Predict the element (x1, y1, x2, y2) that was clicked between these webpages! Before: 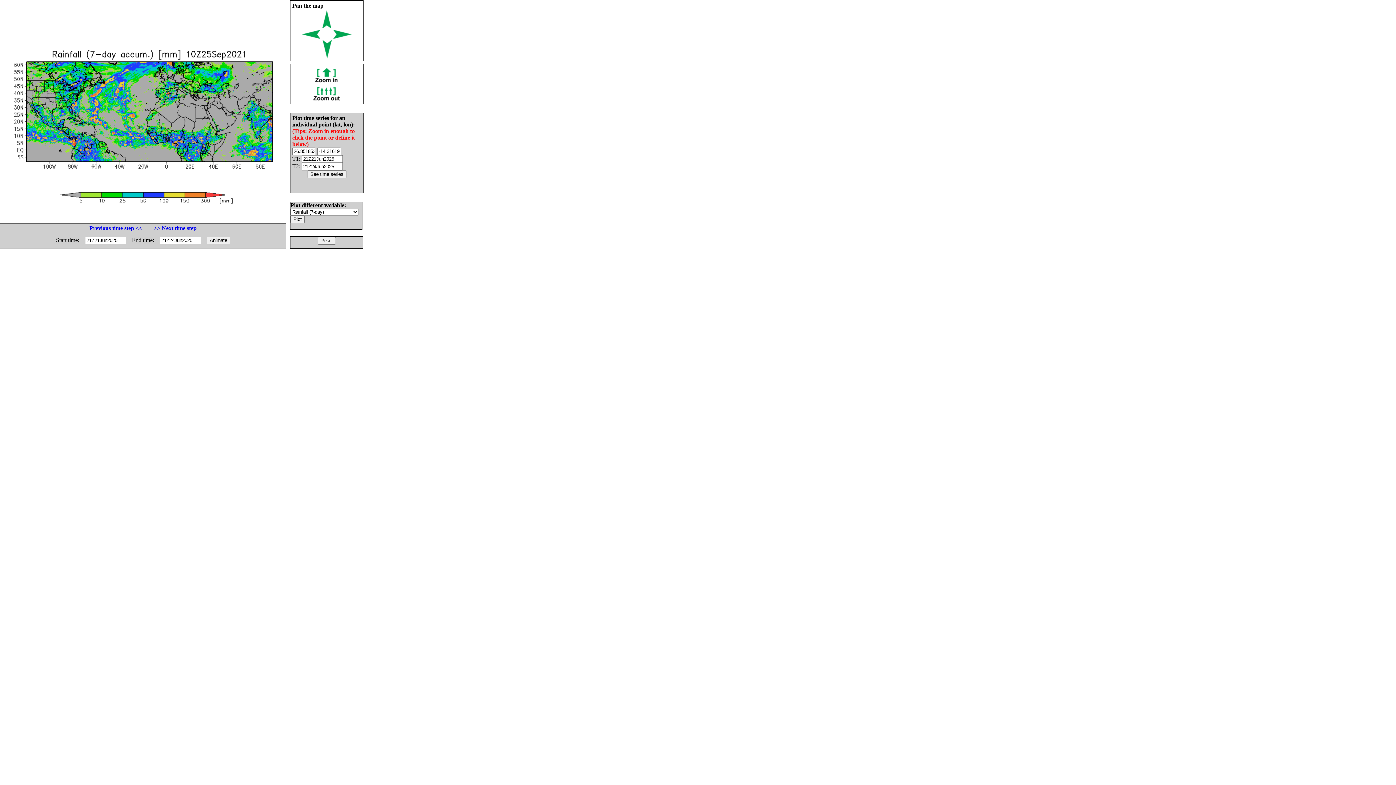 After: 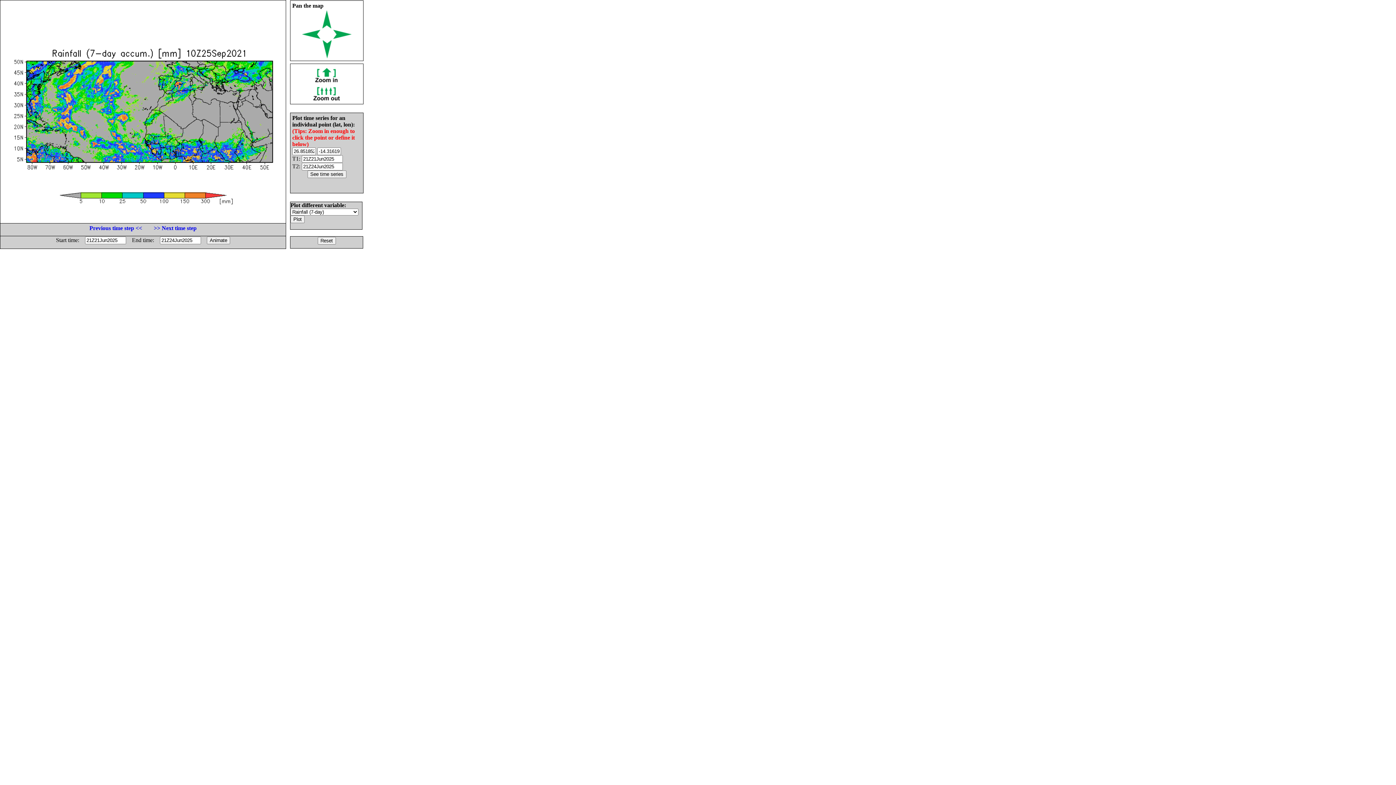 Action: bbox: (312, 77, 341, 83)